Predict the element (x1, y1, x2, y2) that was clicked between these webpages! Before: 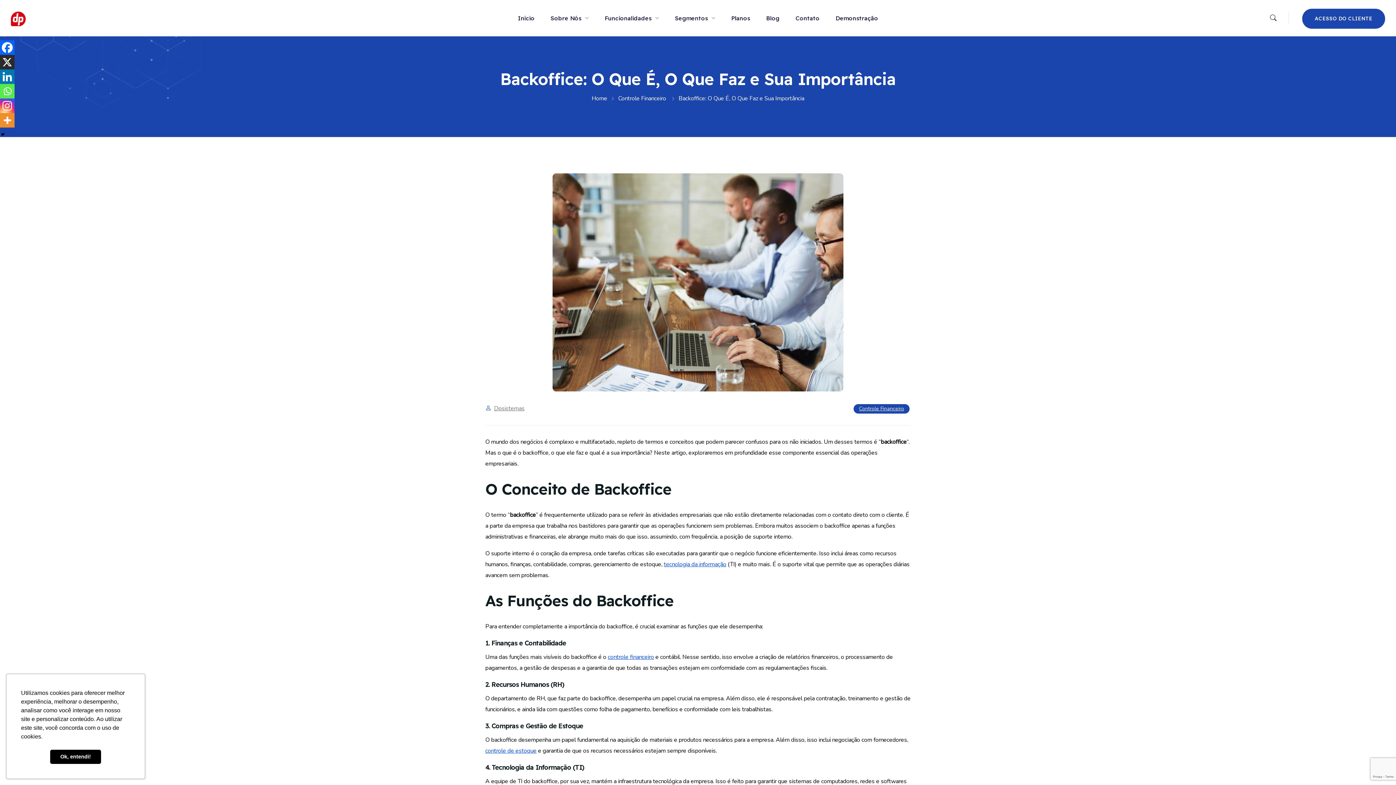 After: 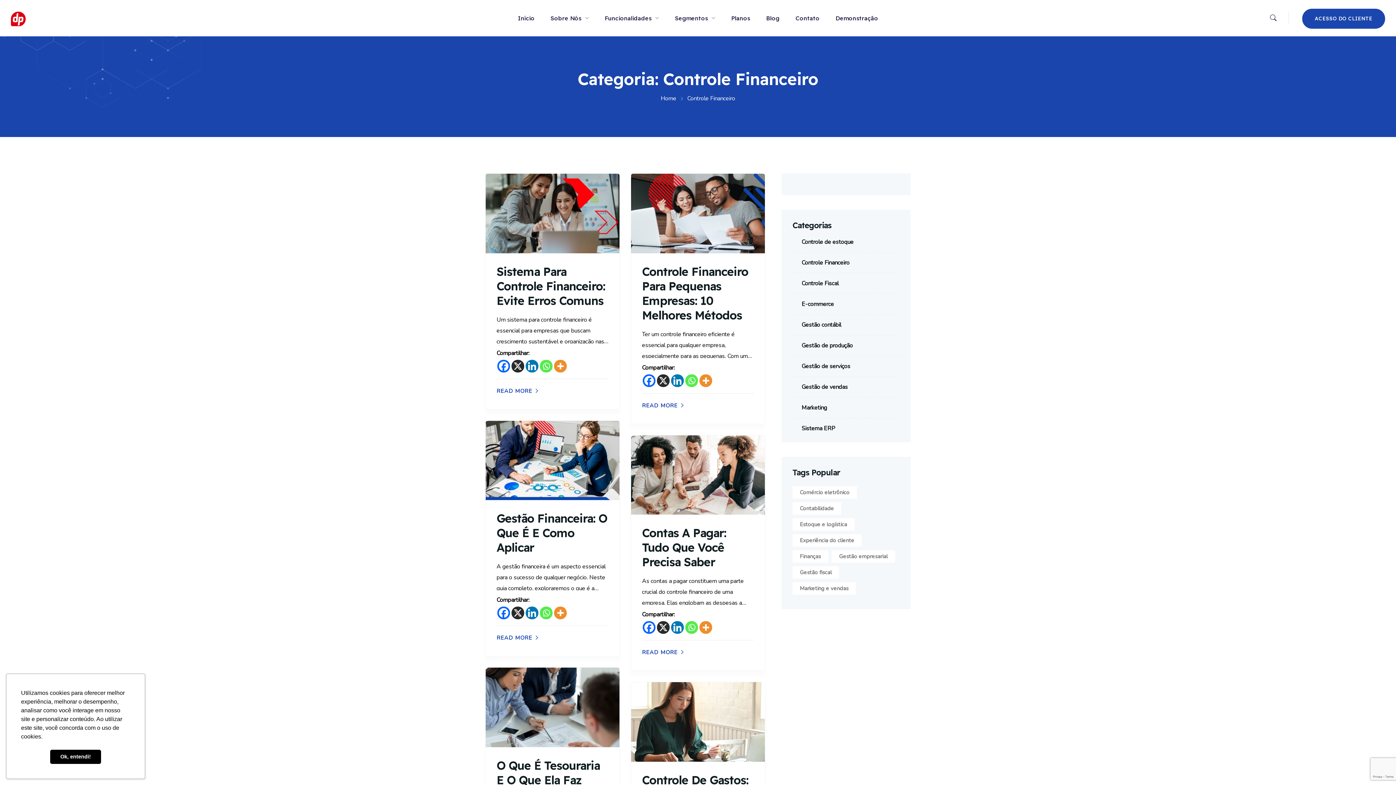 Action: label: Controle Financeiro bbox: (618, 92, 666, 104)